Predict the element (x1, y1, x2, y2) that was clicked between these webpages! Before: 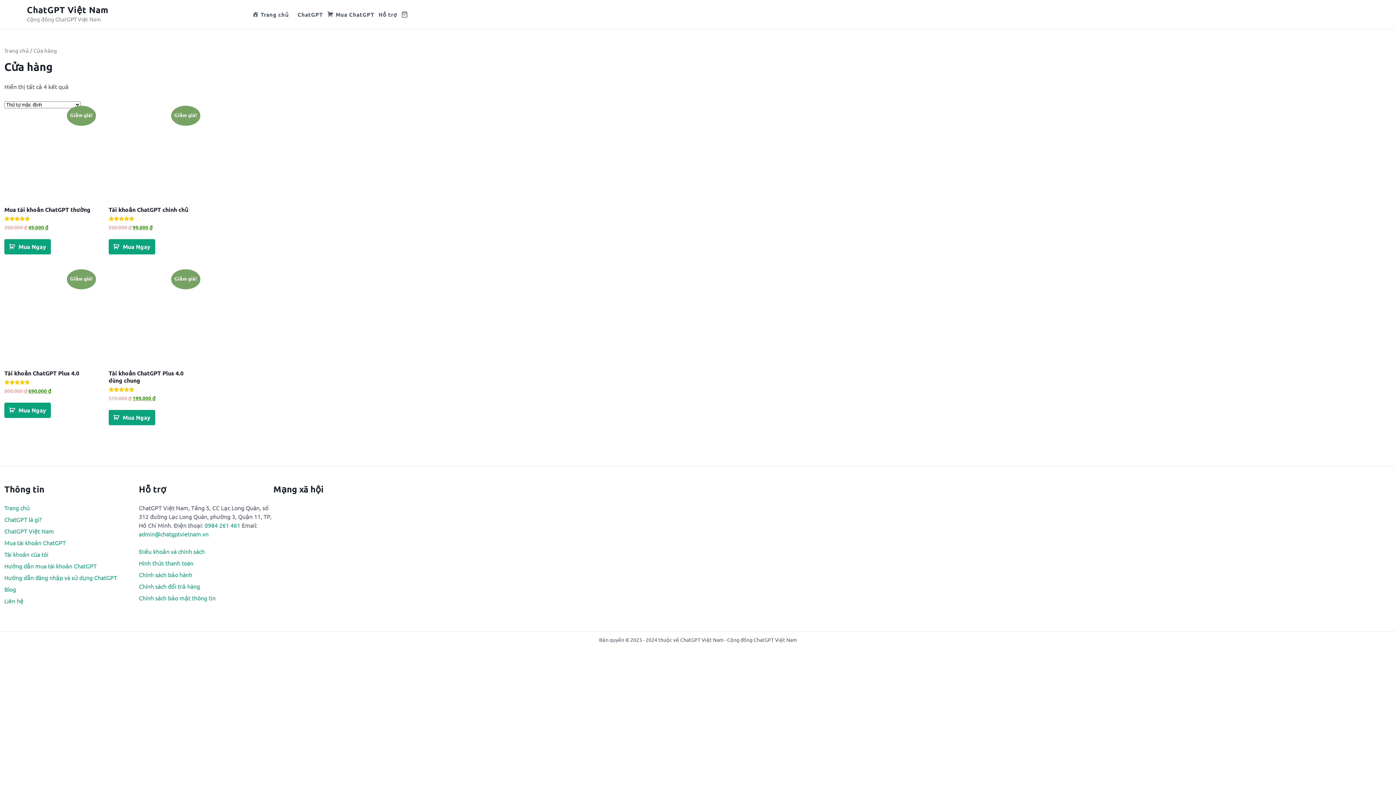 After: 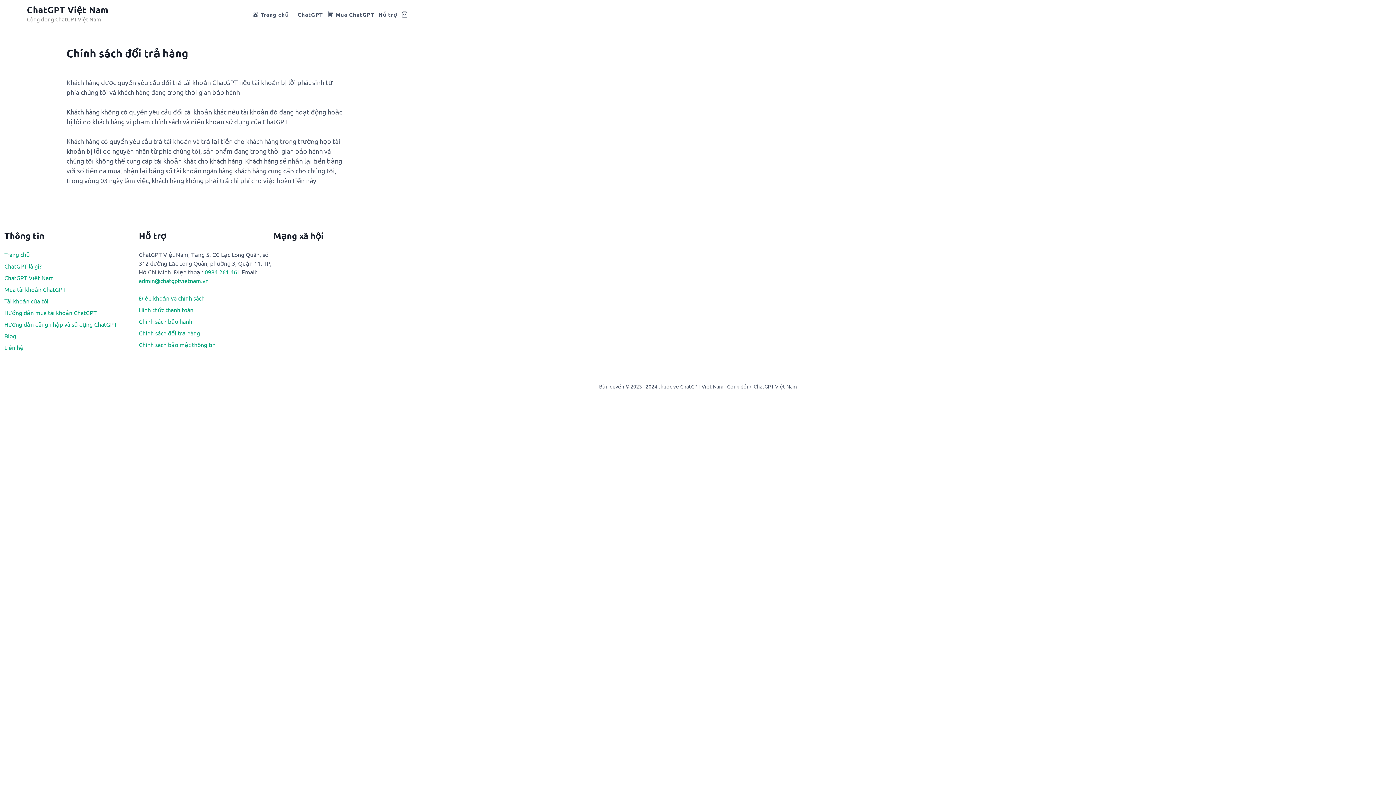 Action: bbox: (138, 582, 200, 590) label: Chính sách đổi trả hàng